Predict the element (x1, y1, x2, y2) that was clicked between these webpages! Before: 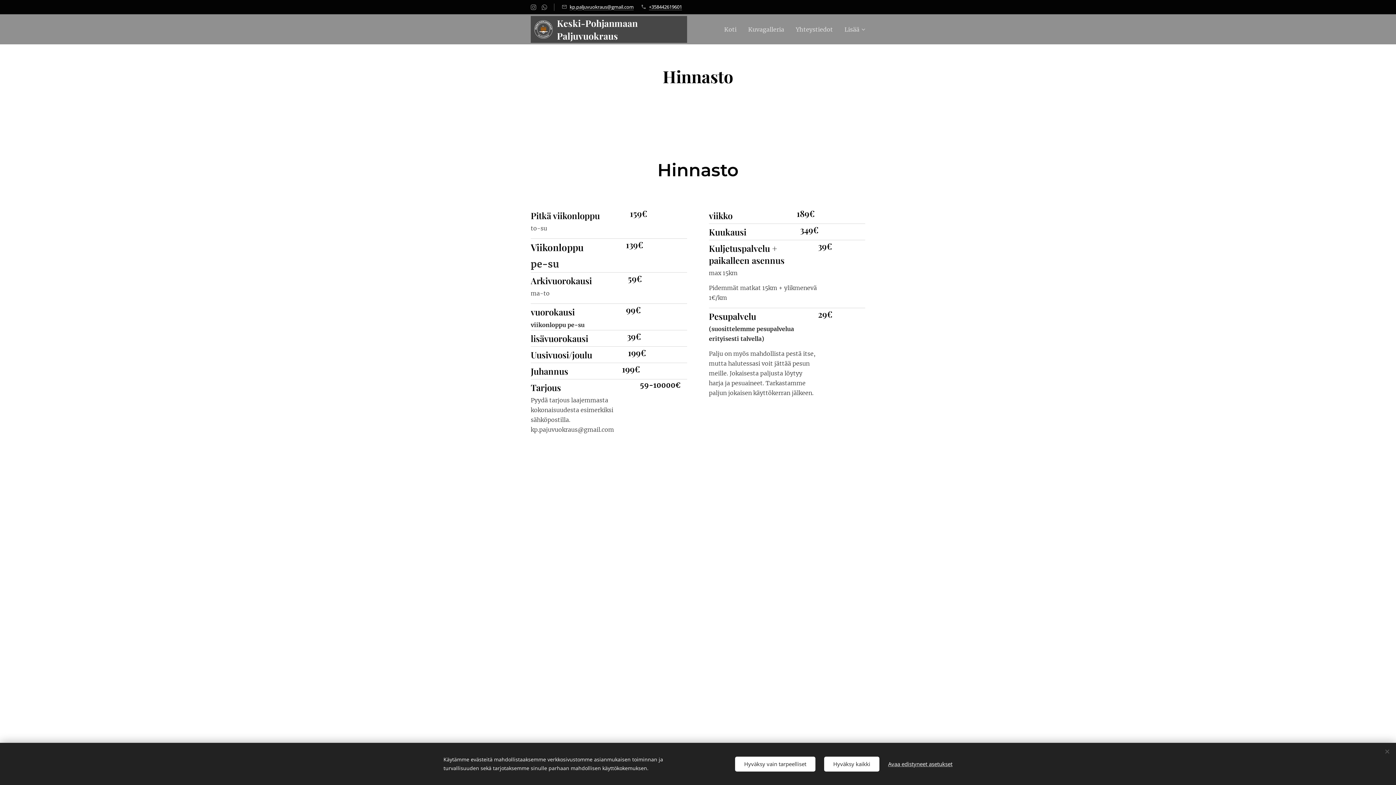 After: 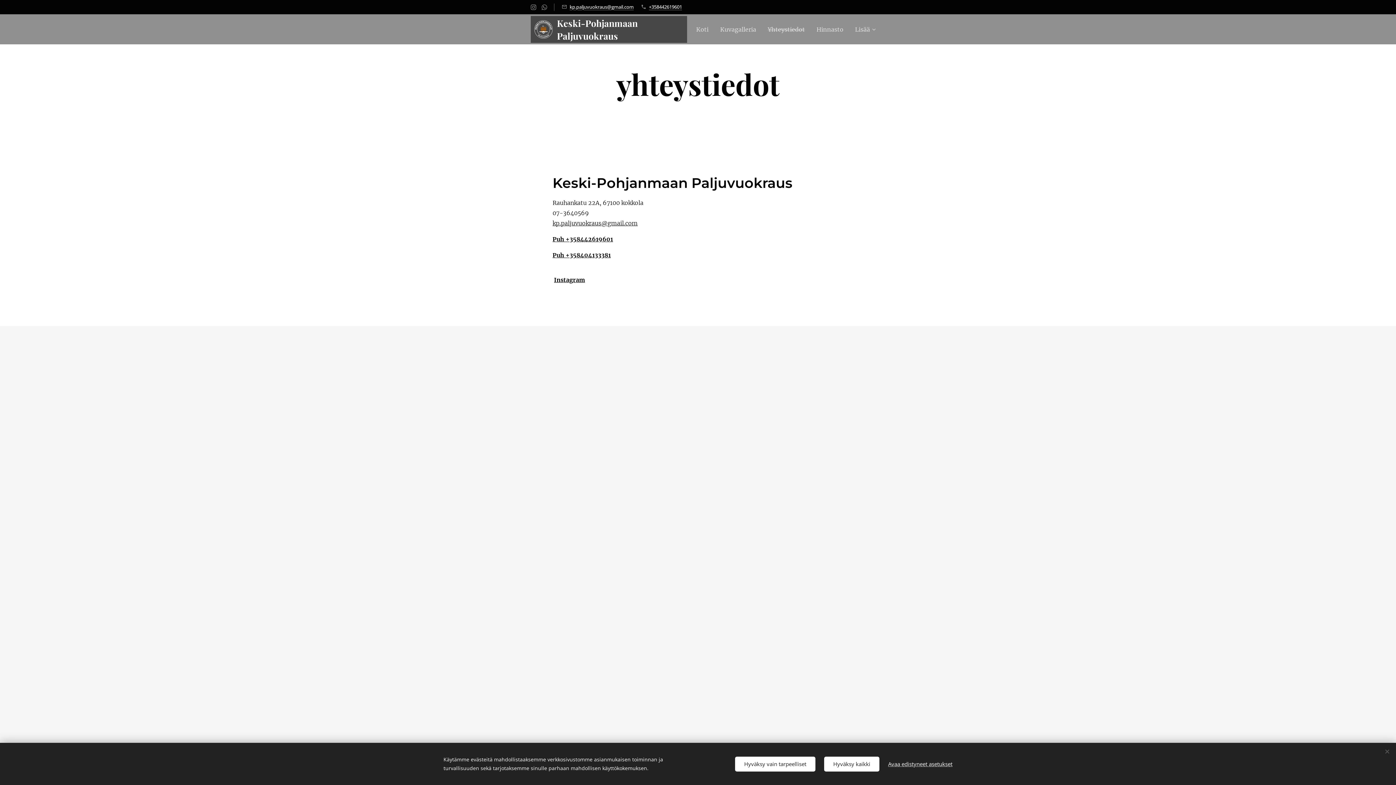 Action: bbox: (790, 20, 838, 38) label: Yhteystiedot